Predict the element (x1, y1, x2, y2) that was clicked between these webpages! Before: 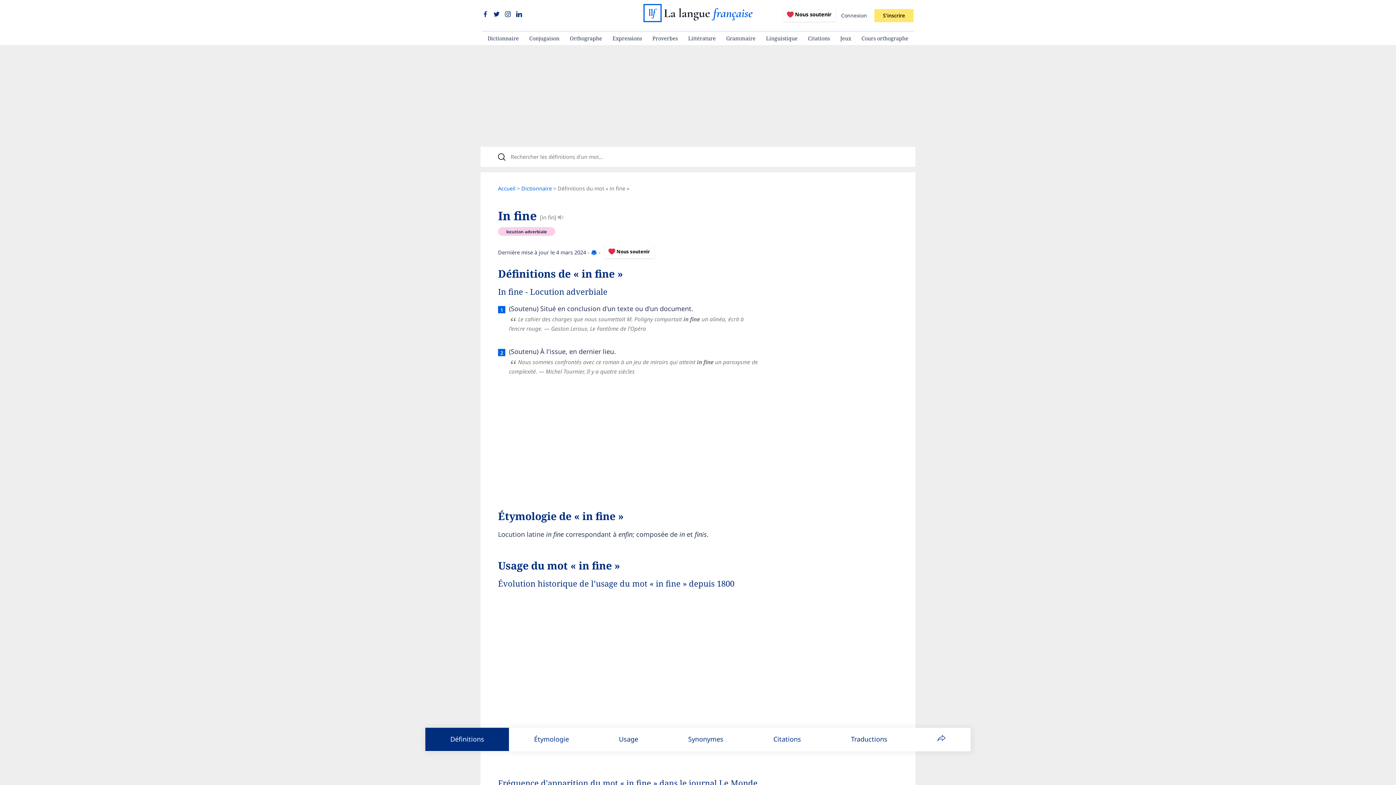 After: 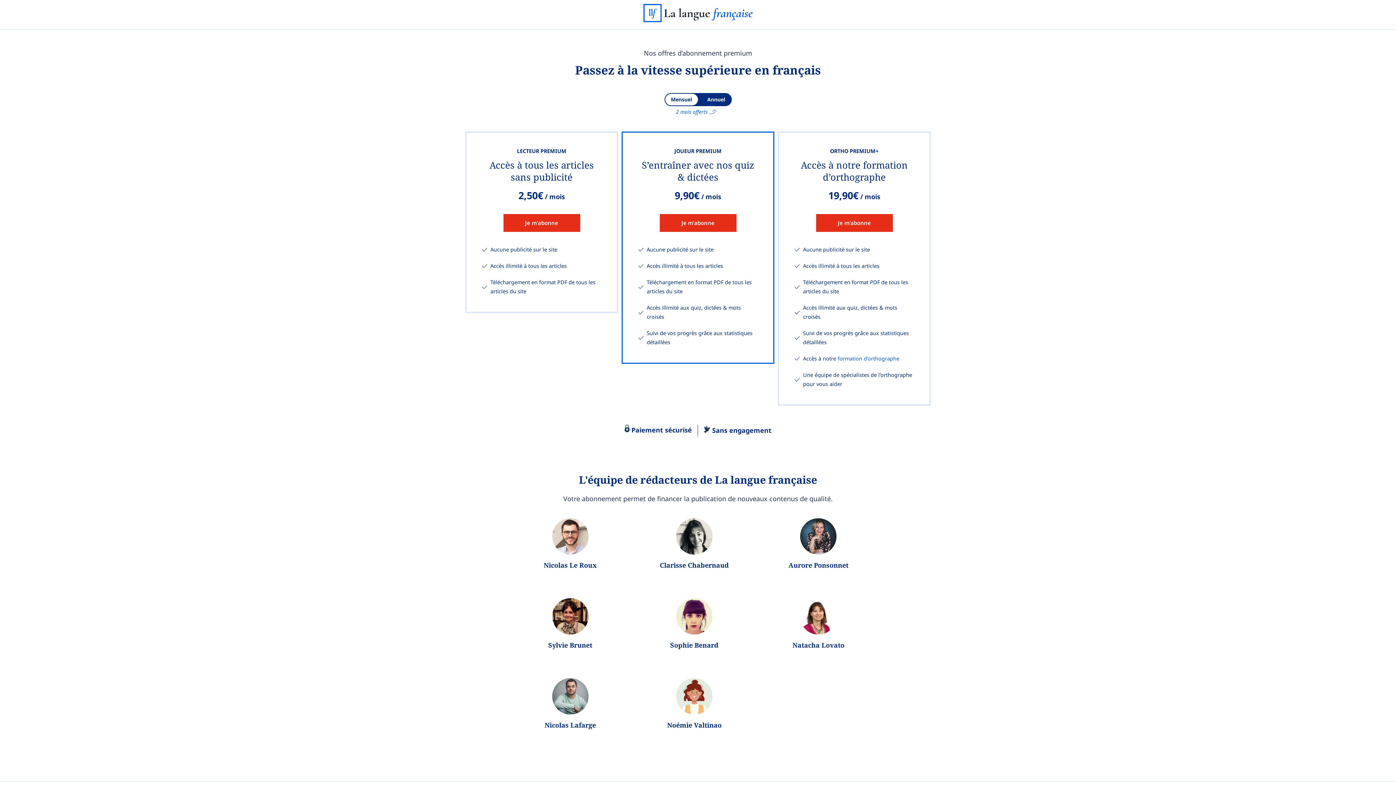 Action: bbox: (783, 7, 835, 21) label: Nous soutenir